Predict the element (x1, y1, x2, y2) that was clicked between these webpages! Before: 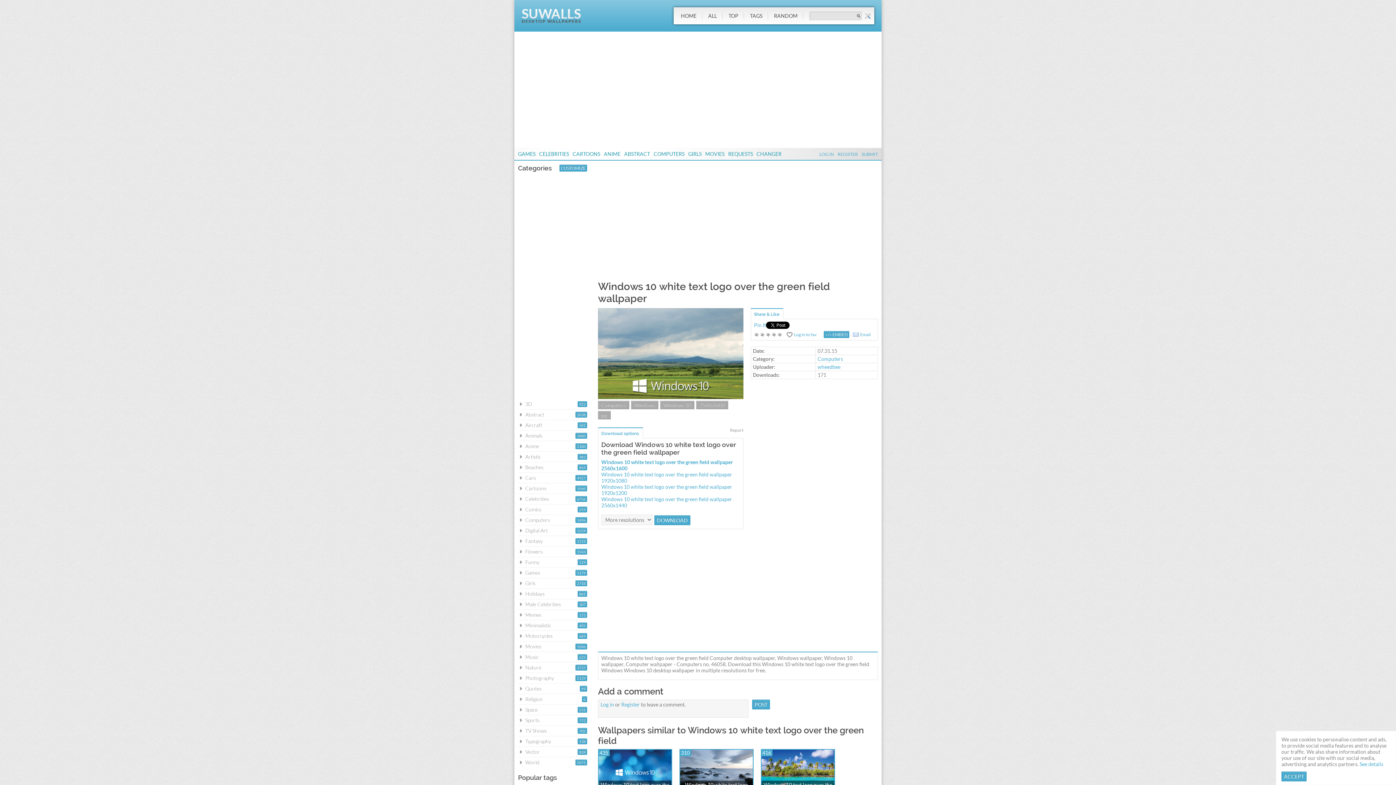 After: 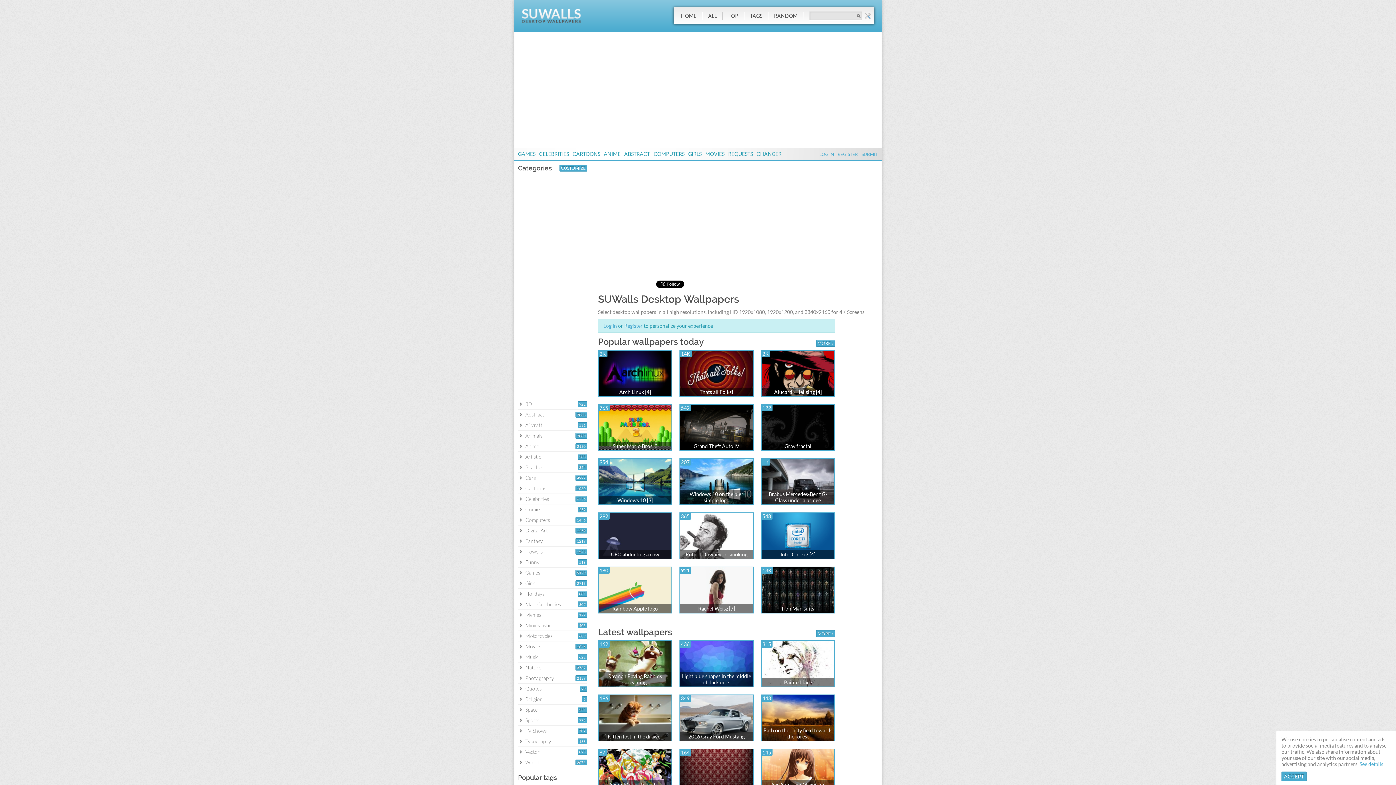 Action: bbox: (521, 18, 581, 24)